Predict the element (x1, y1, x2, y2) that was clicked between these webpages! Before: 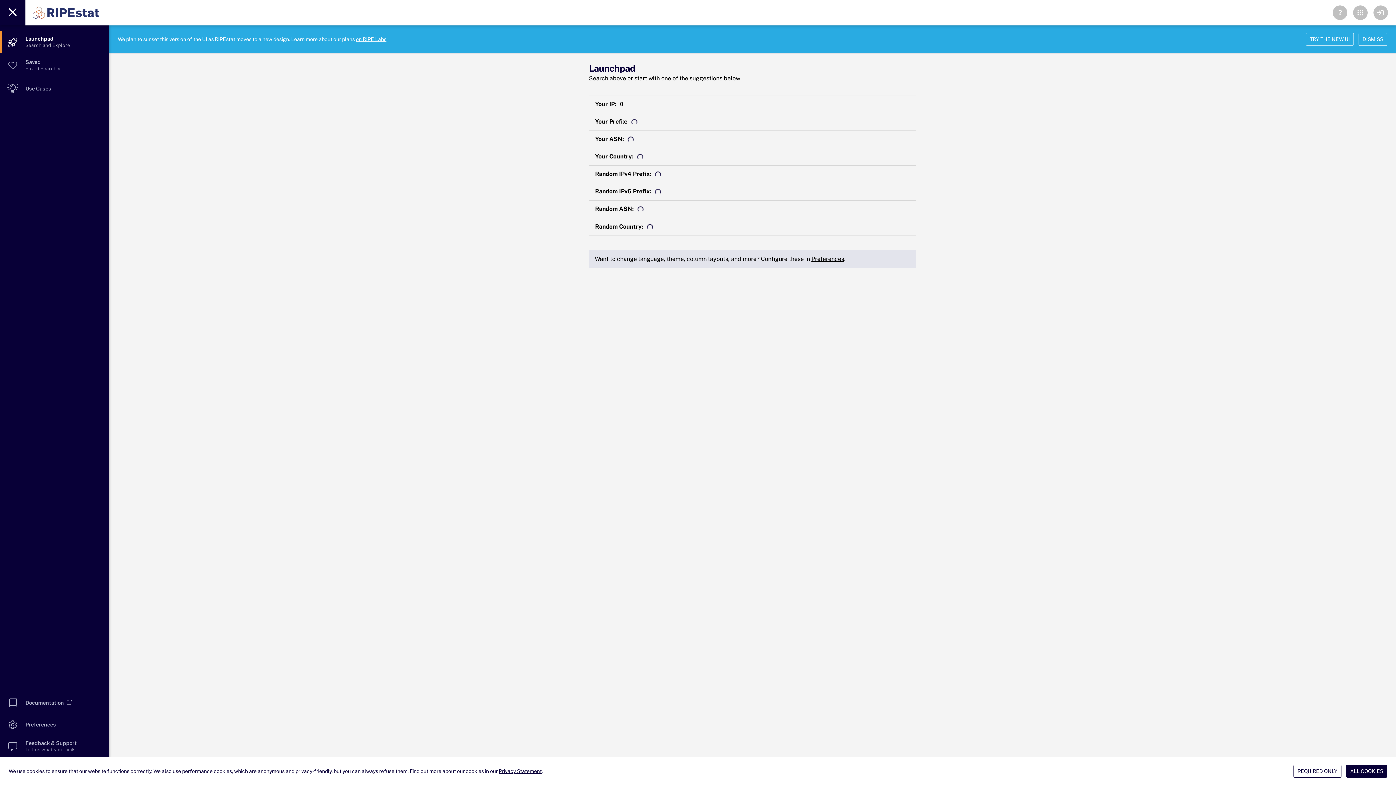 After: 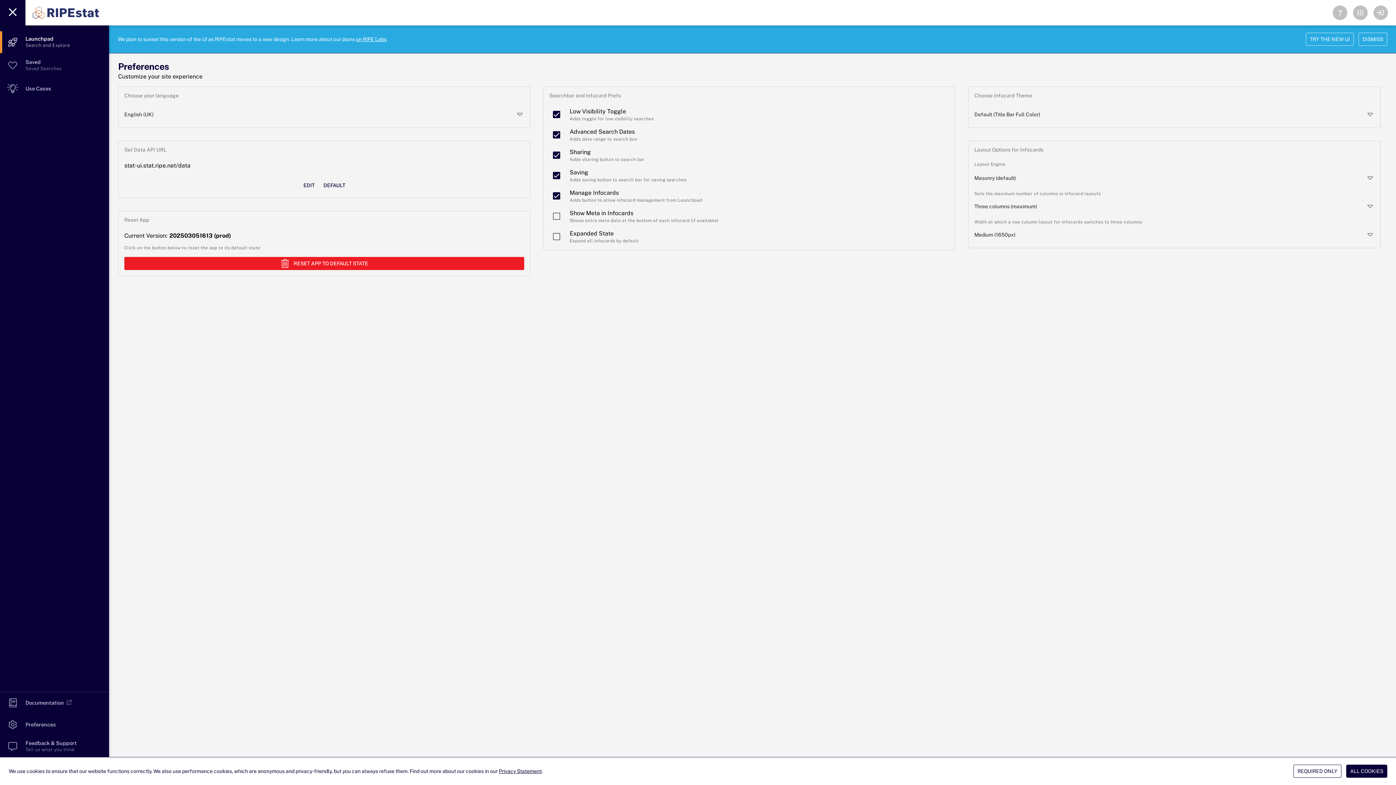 Action: bbox: (811, 255, 844, 262) label: Preferences